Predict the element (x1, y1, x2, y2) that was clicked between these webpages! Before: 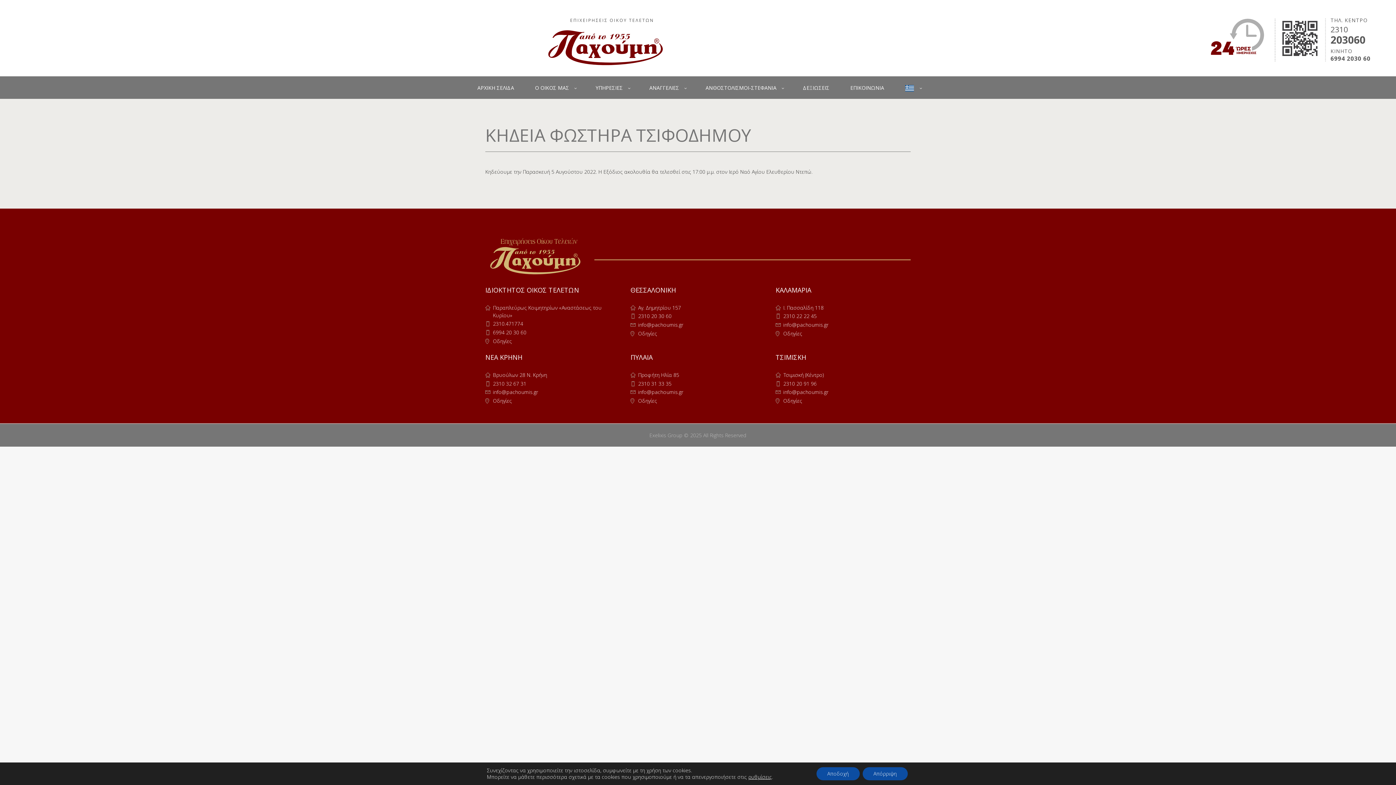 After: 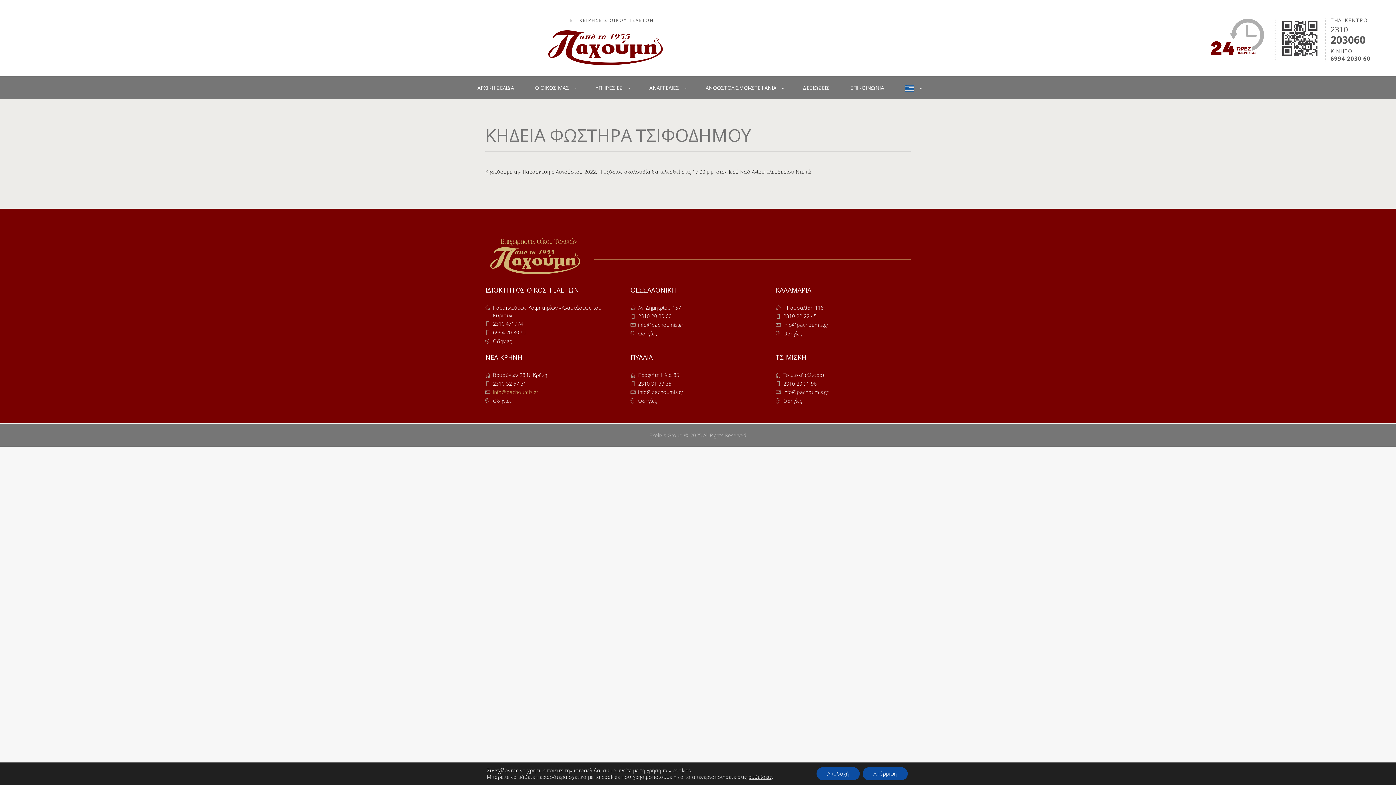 Action: bbox: (493, 388, 538, 395) label: info@pachoumis.gr